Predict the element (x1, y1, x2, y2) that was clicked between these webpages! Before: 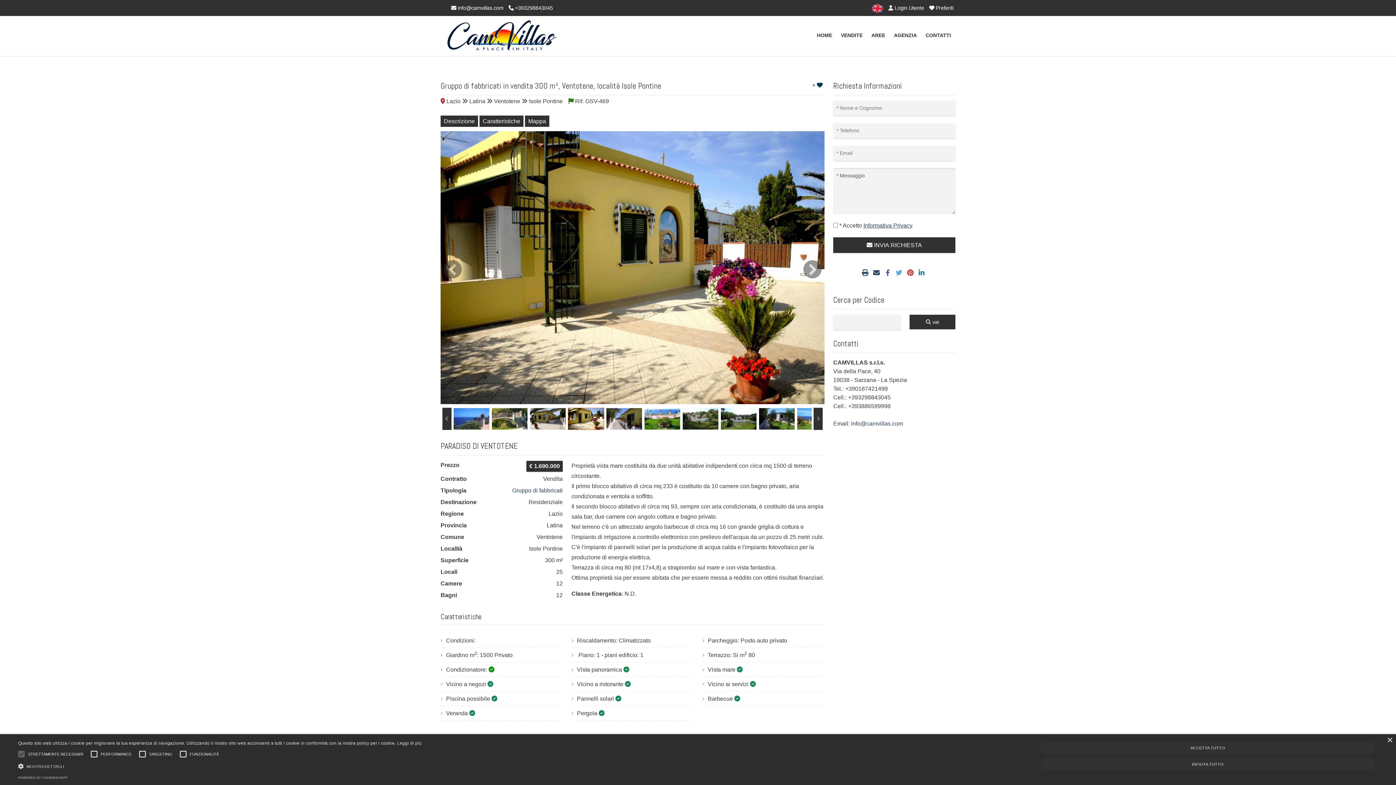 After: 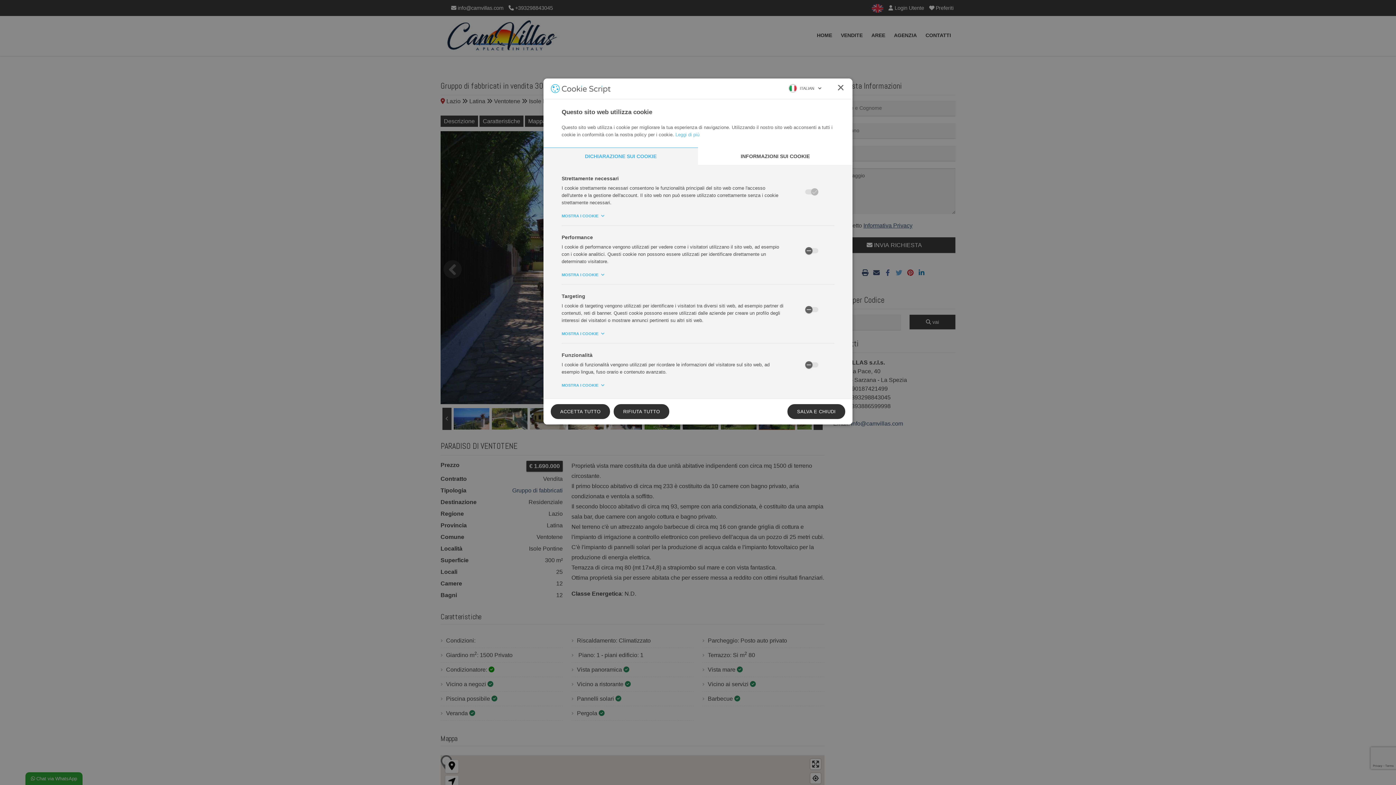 Action: bbox: (18, 762, 421, 769) label:  MOSTRA DETTAGLI